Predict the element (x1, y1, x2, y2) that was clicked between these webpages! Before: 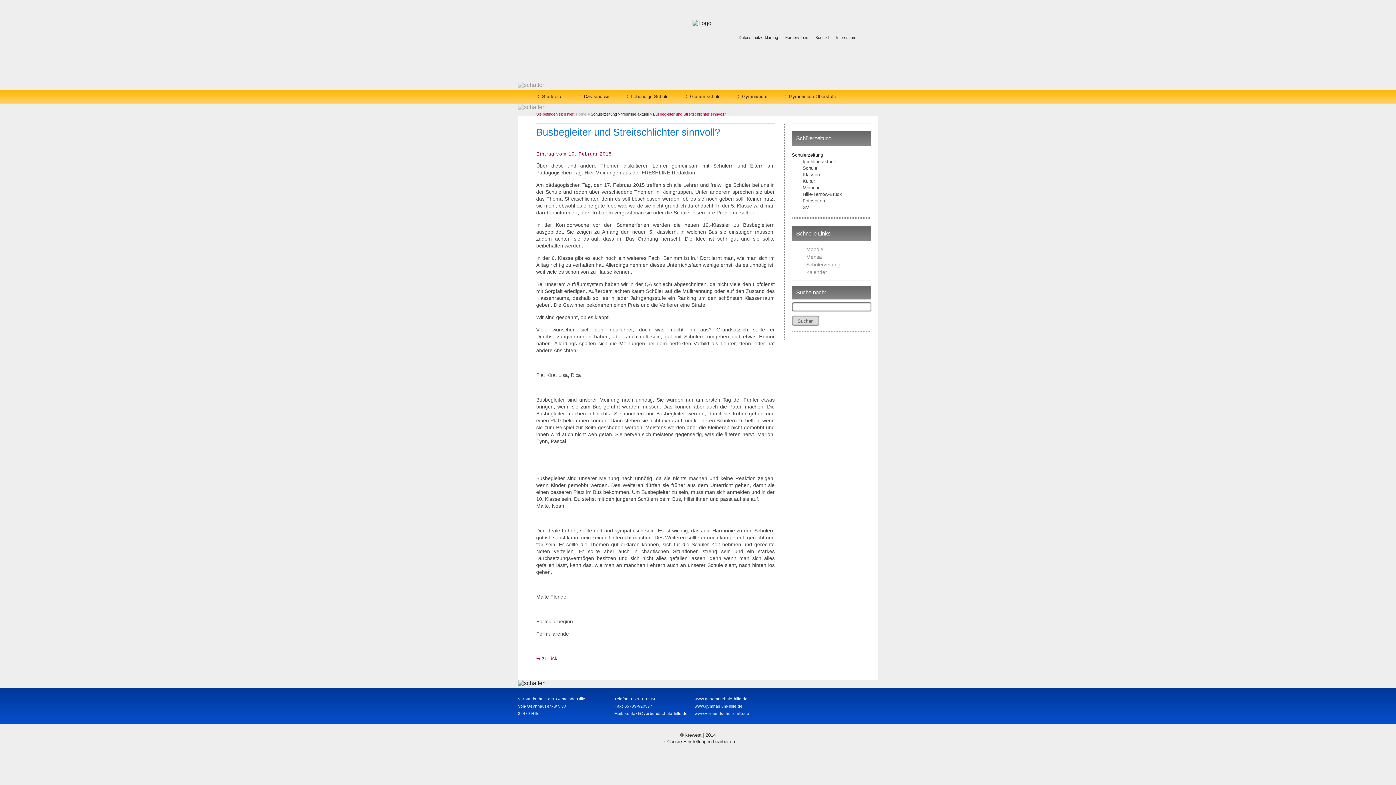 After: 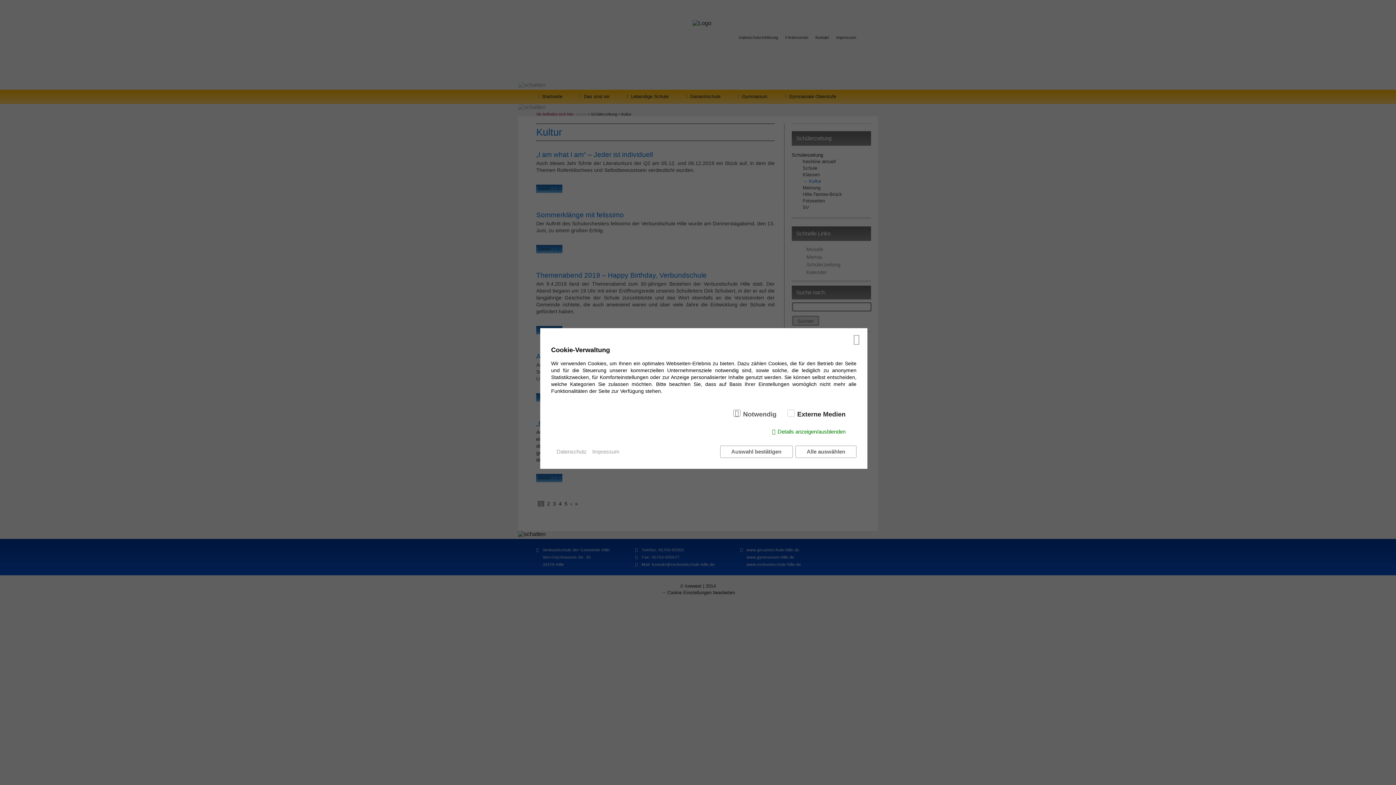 Action: label: Kultur bbox: (802, 178, 815, 184)